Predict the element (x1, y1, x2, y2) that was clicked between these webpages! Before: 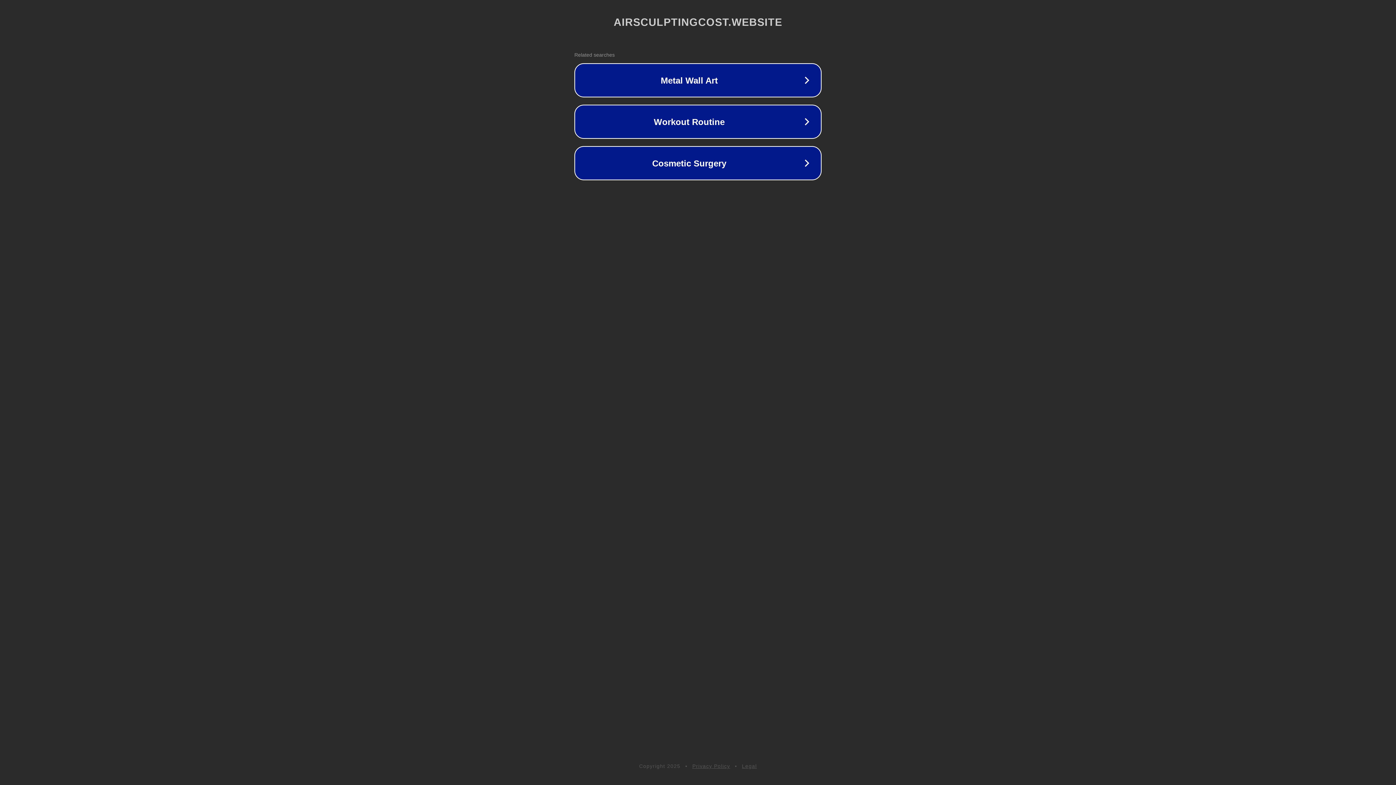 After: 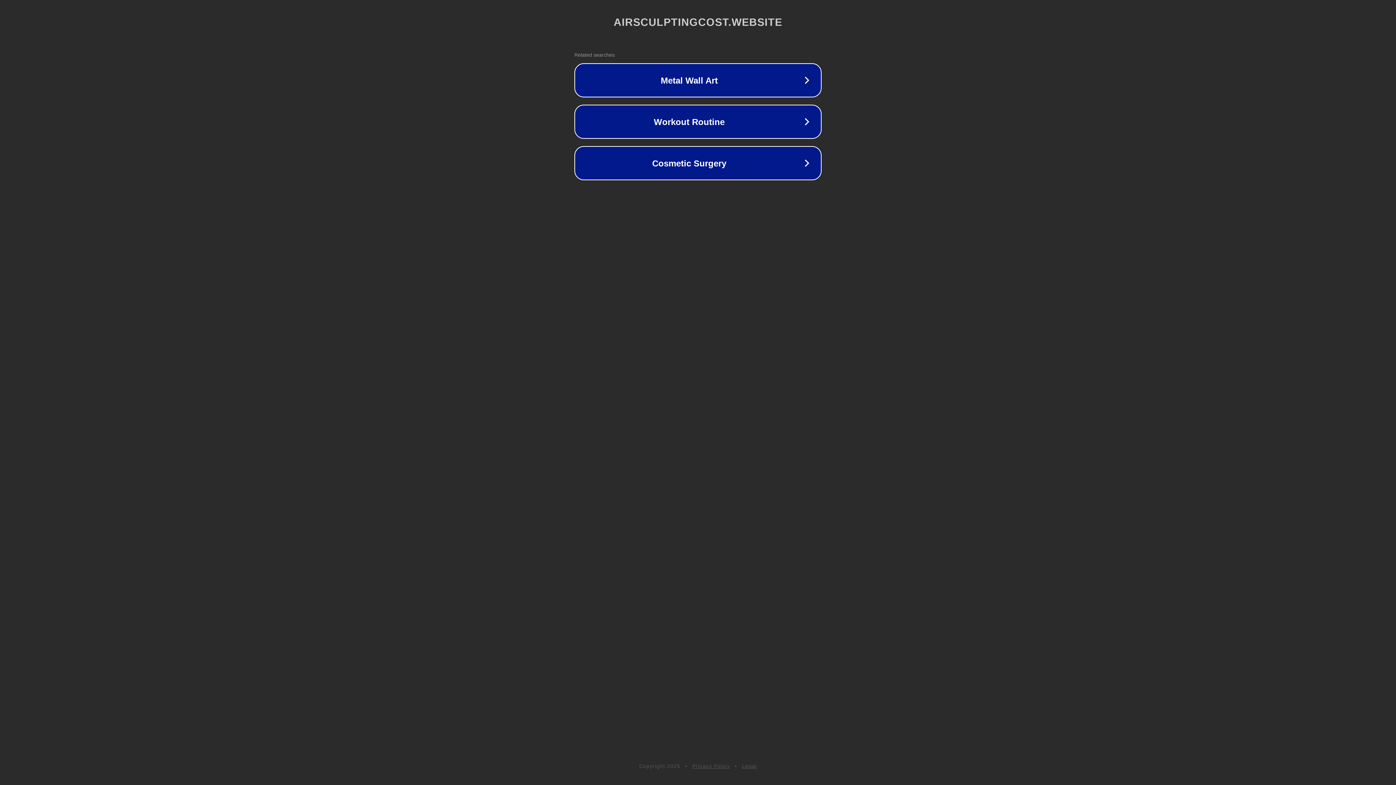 Action: label: Privacy Policy bbox: (692, 763, 730, 769)